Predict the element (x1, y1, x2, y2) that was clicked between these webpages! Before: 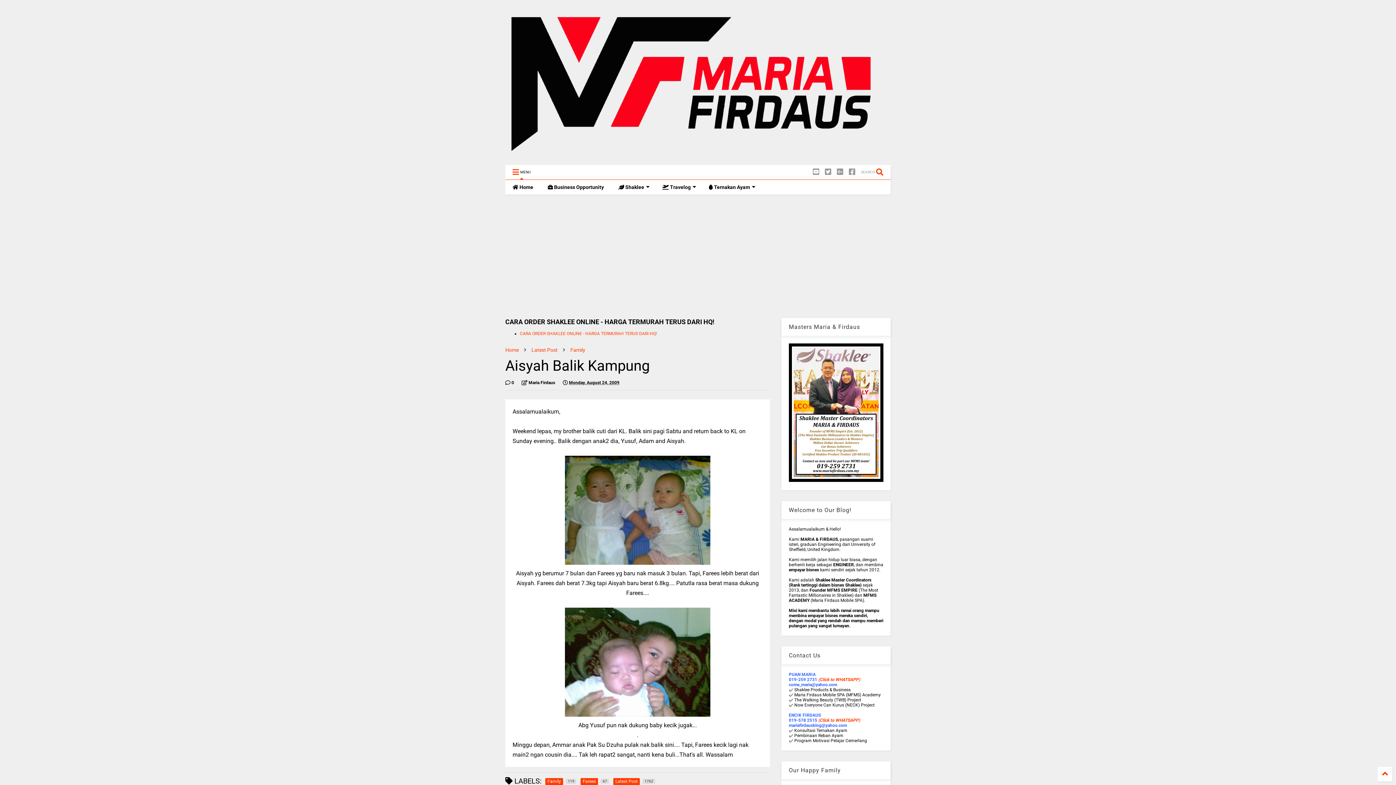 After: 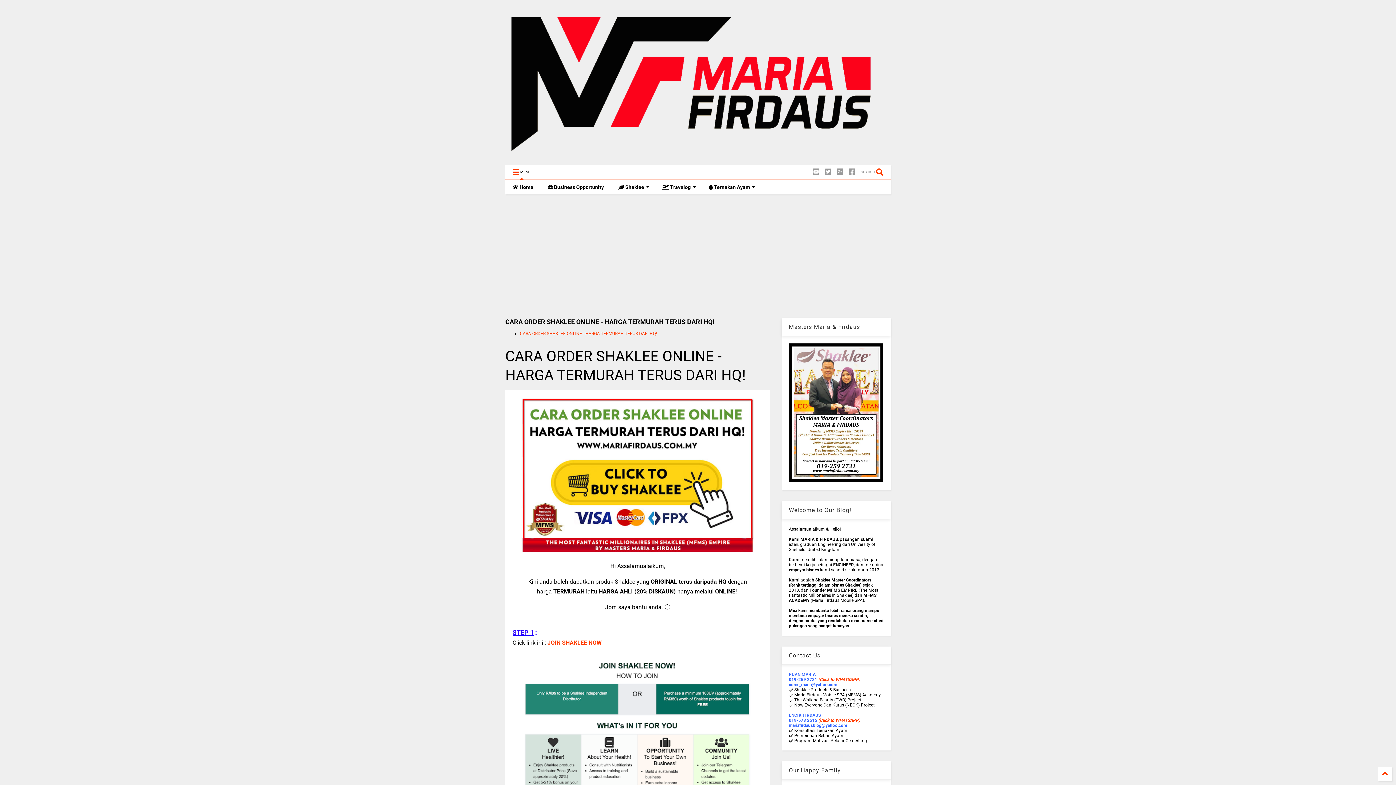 Action: bbox: (520, 331, 657, 336) label: CARA ORDER SHAKLEE ONLINE - HARGA TERMURAH TERUS DARI HQ!